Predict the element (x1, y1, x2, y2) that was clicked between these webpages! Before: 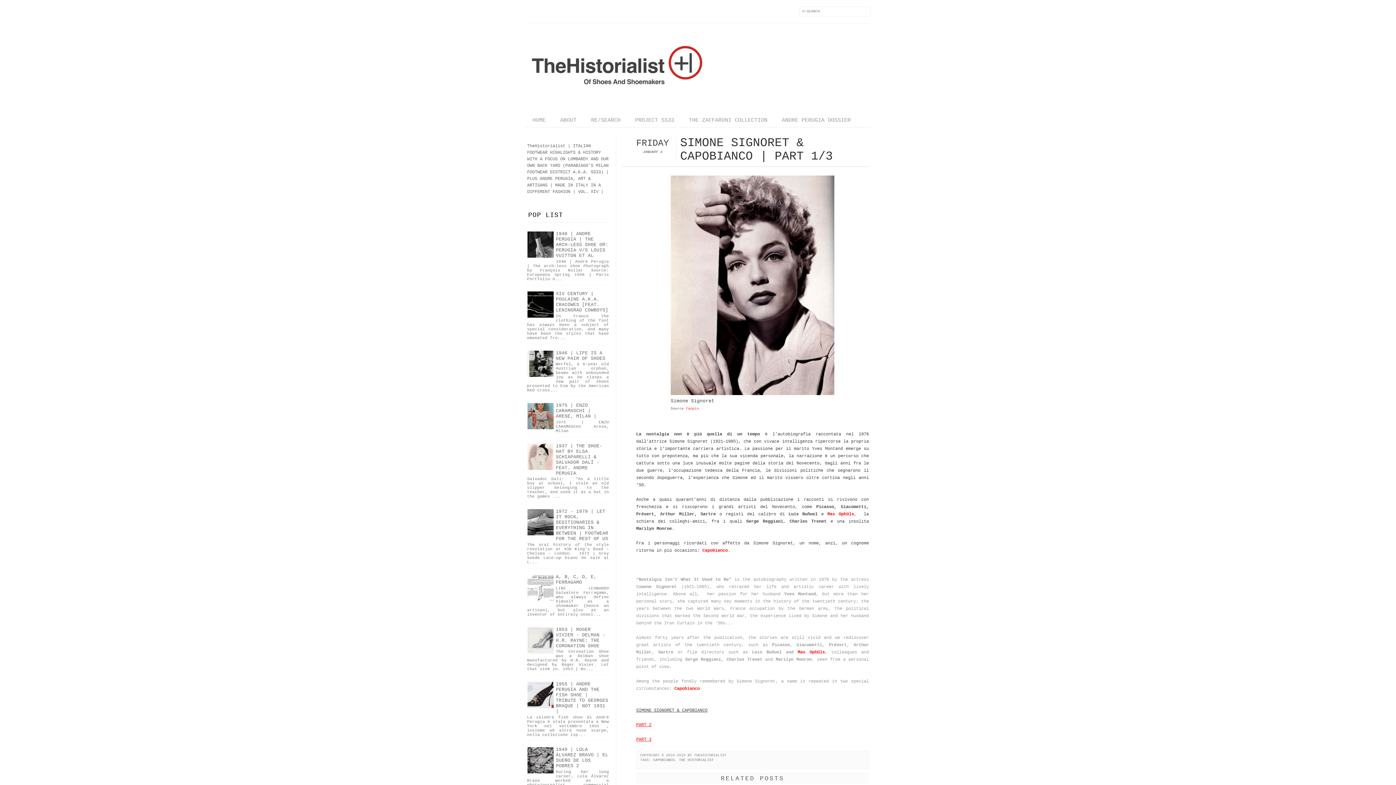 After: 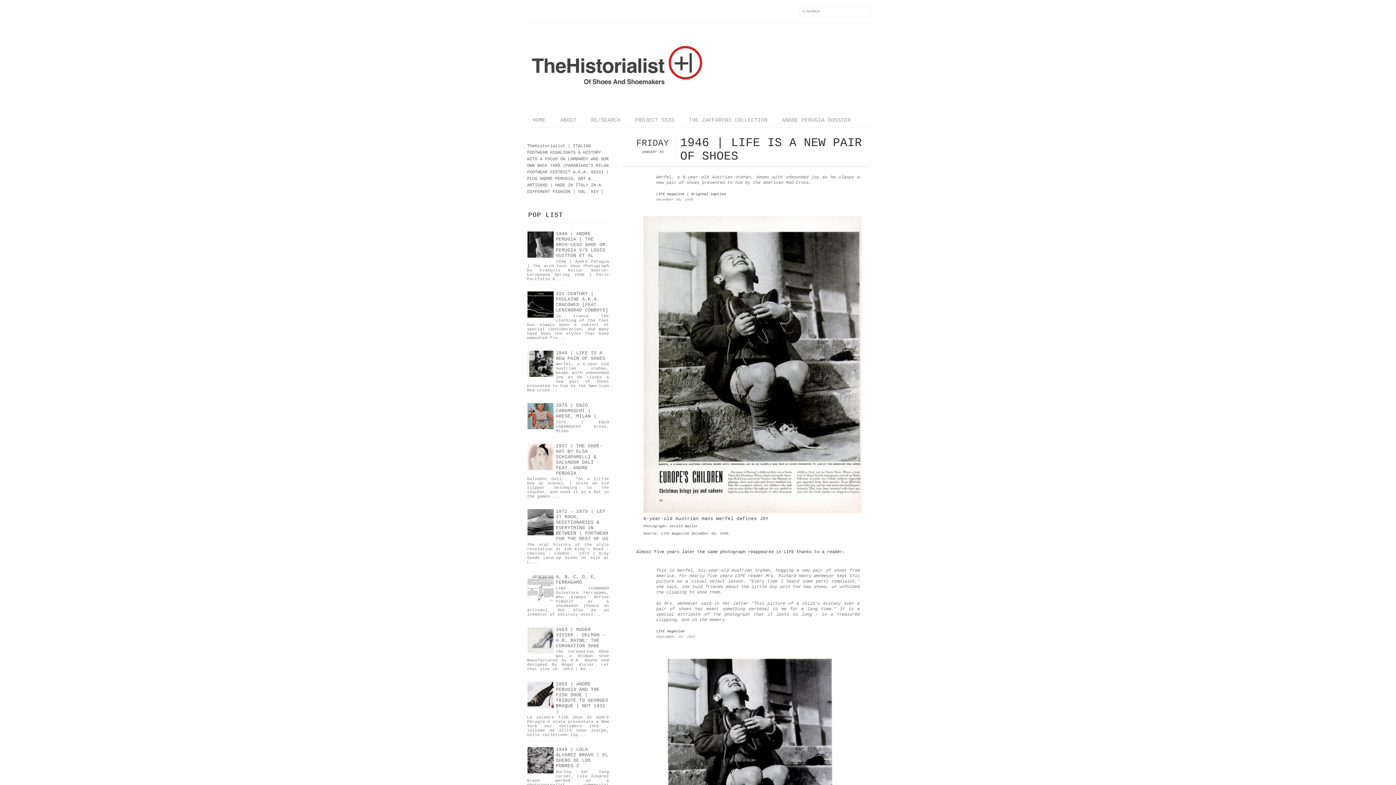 Action: bbox: (556, 350, 605, 361) label: 1946 | LIFE IS A NEW PAIR OF SHOES